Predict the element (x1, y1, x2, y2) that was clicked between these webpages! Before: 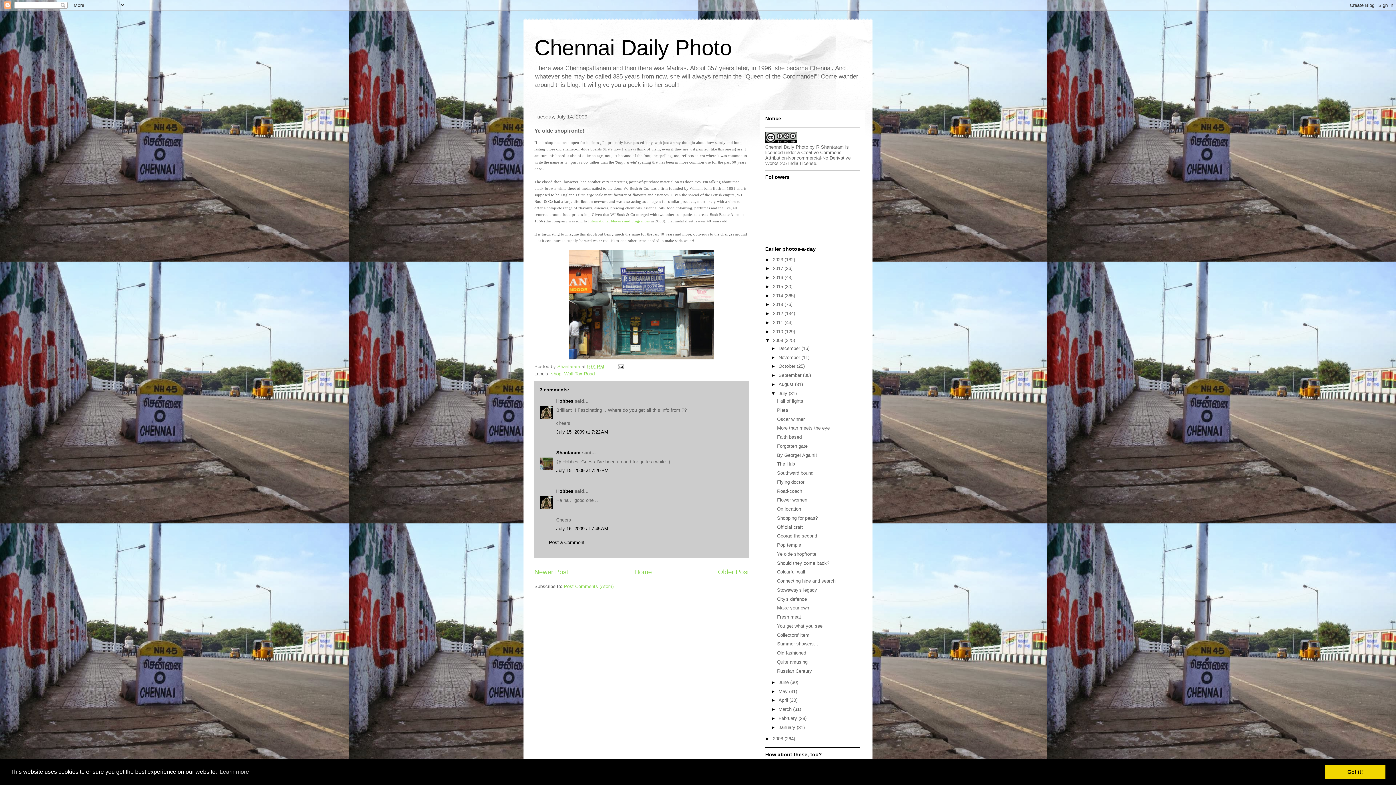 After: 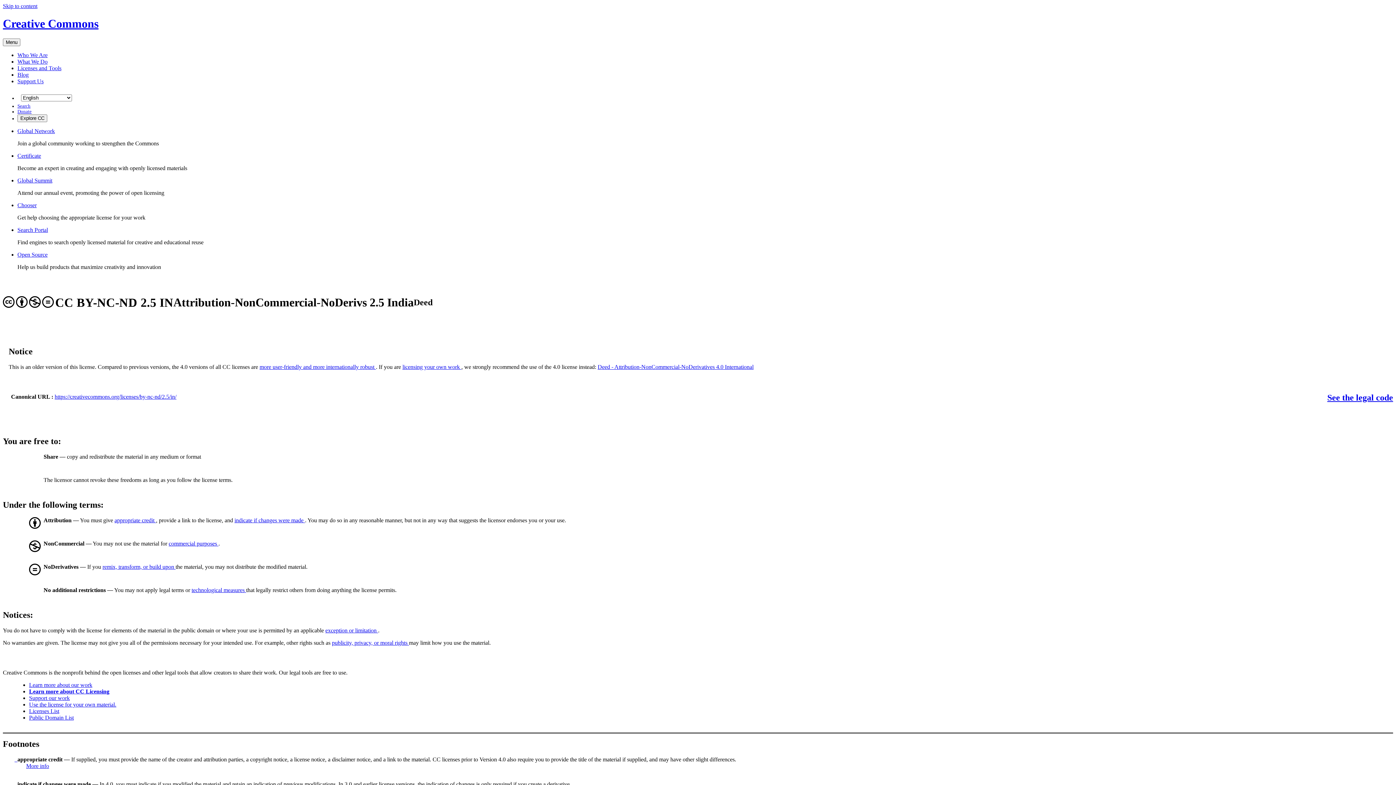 Action: label: Creative Commons Attribution-Noncommercial-No Derivative Works 2.5 India License bbox: (765, 149, 850, 166)